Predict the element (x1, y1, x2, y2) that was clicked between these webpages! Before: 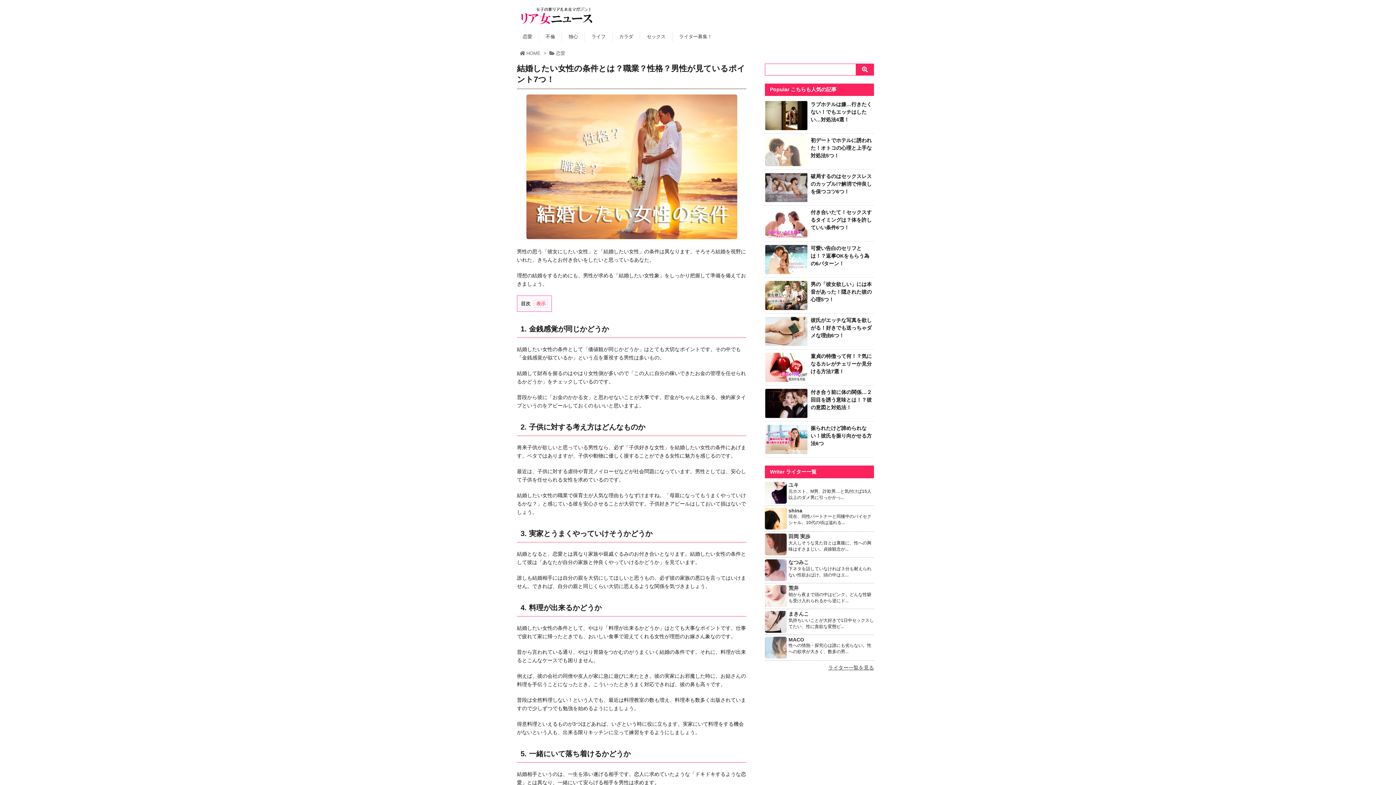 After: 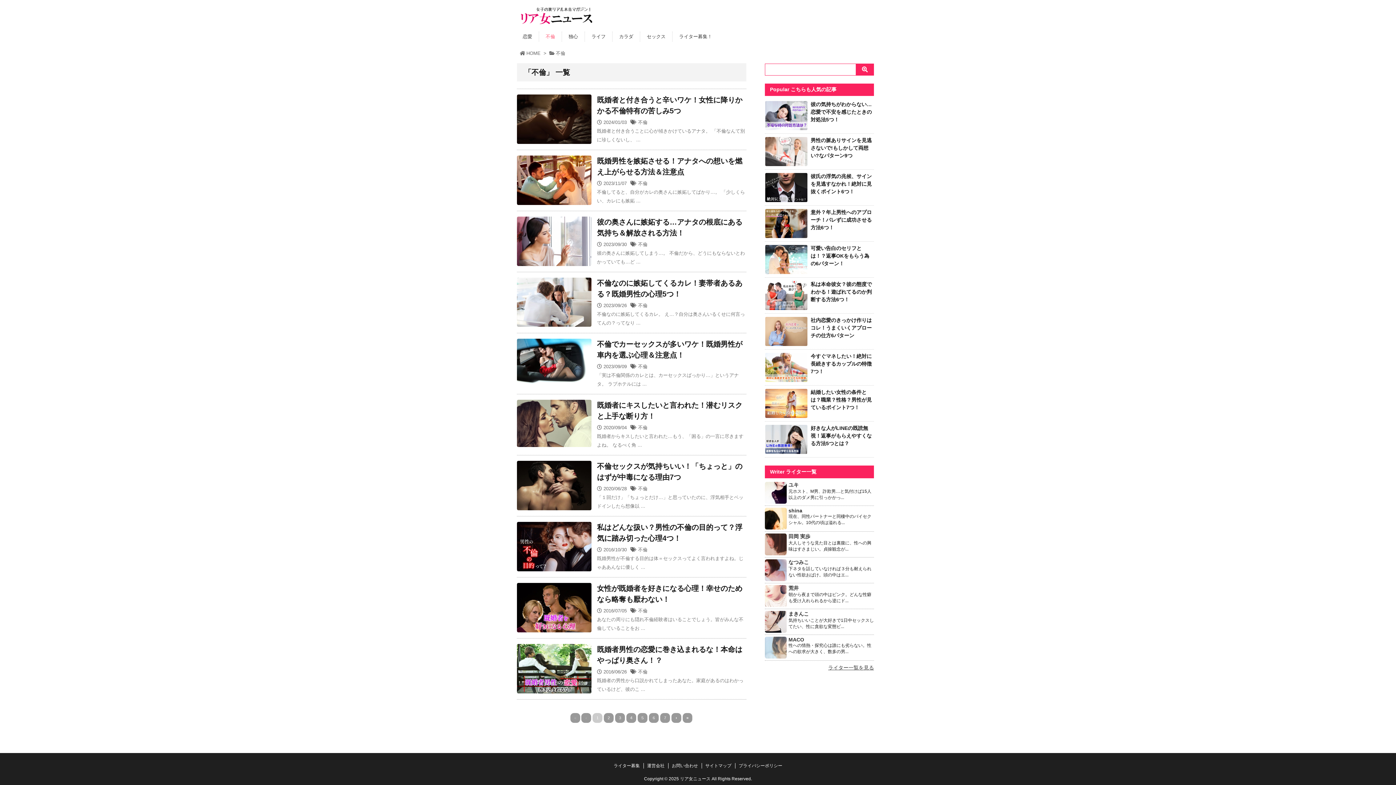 Action: bbox: (538, 31, 561, 41) label: 不倫